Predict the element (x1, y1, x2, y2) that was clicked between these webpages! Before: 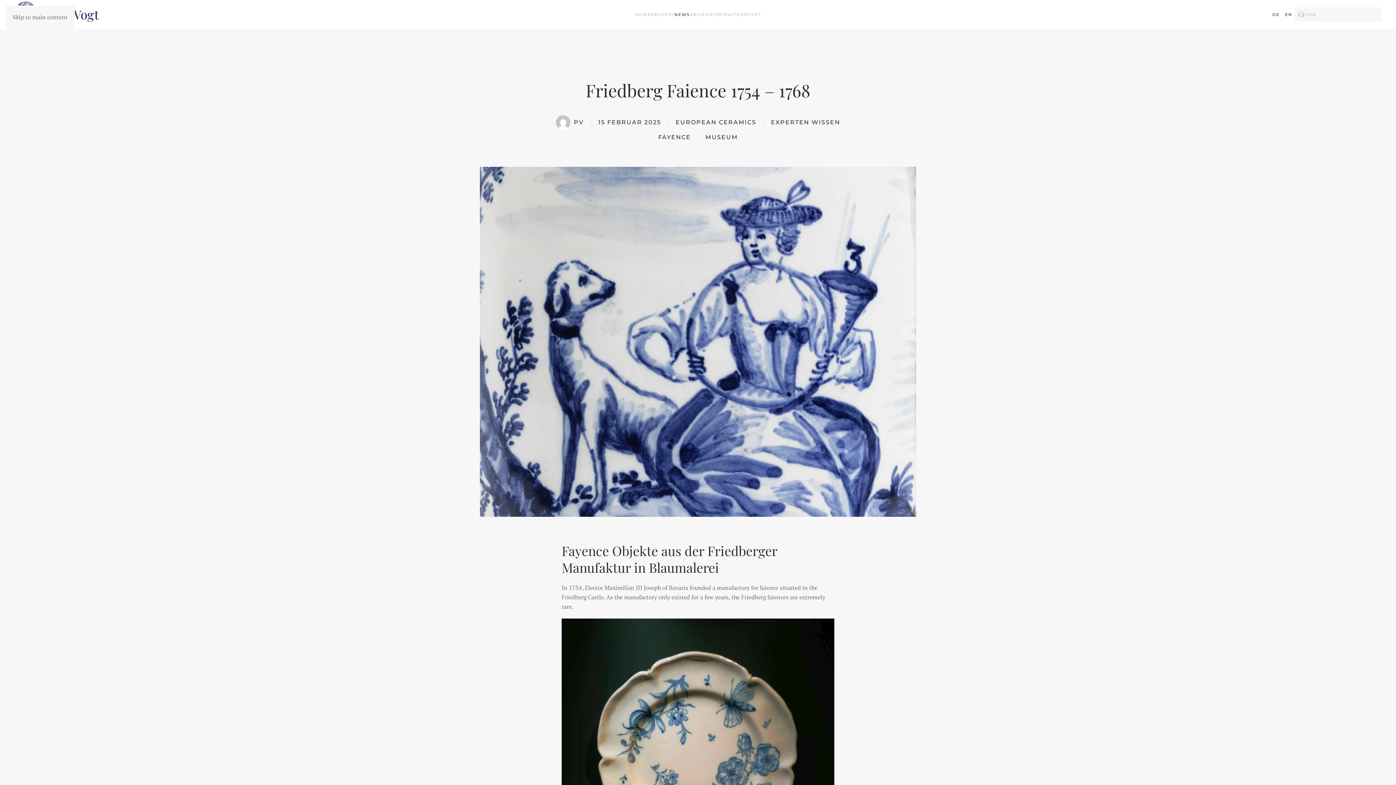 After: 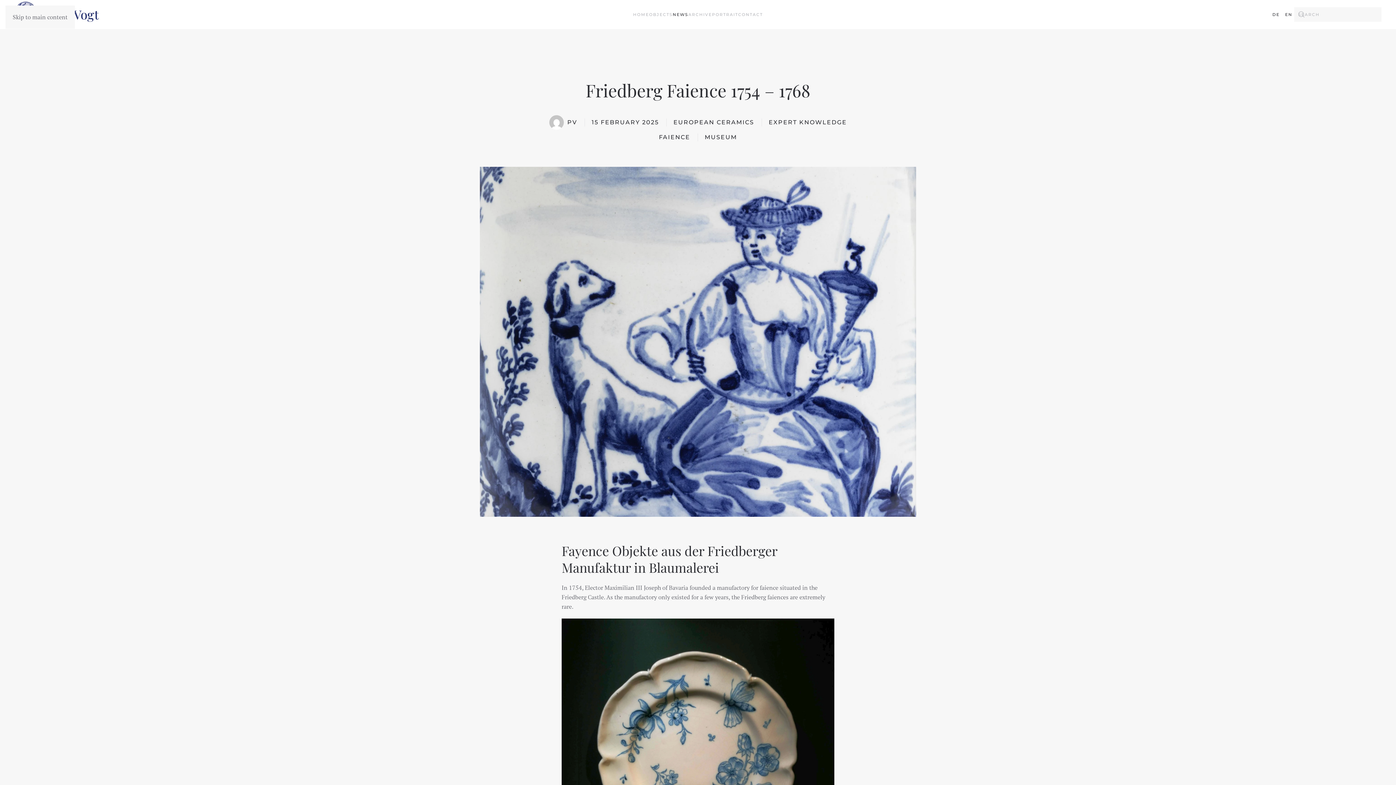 Action: bbox: (1285, 11, 1292, 16) label: EN